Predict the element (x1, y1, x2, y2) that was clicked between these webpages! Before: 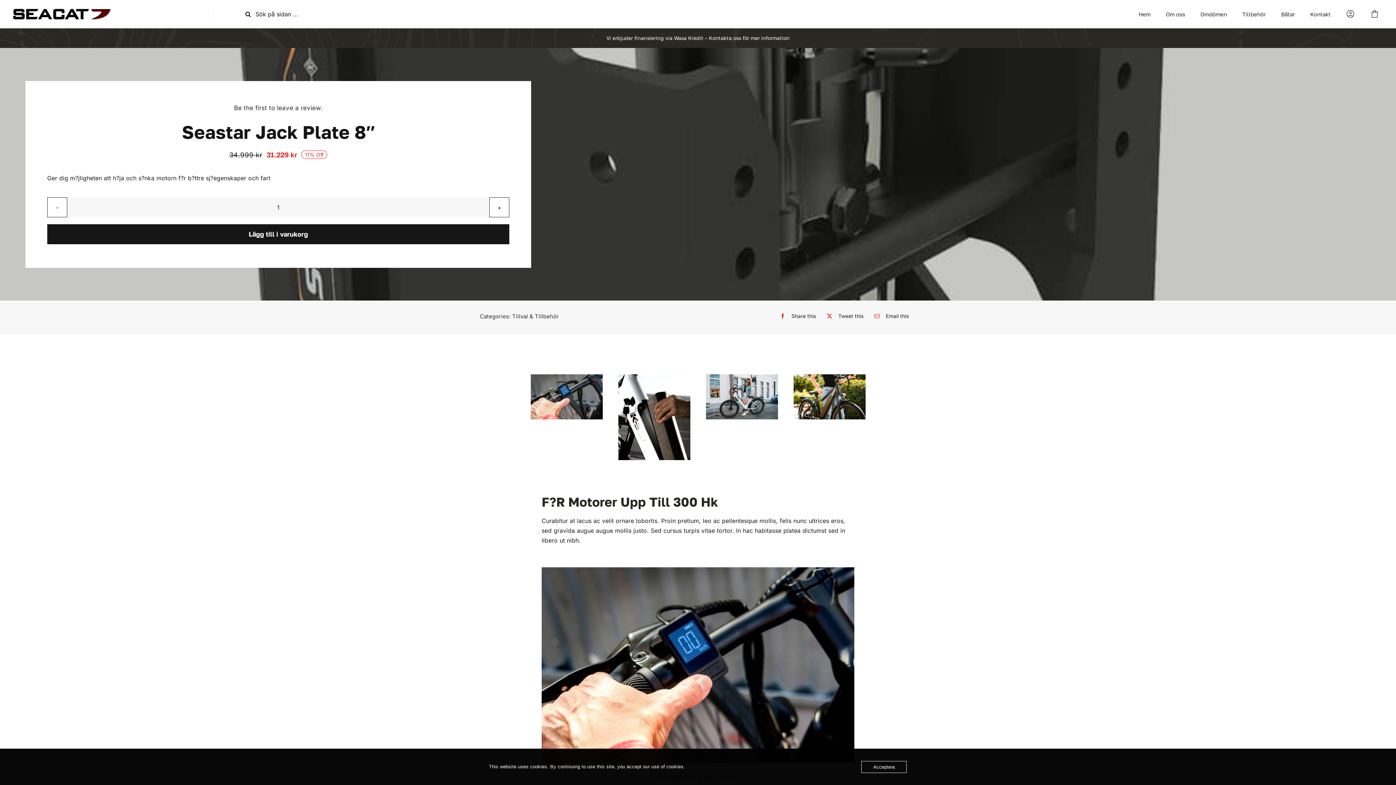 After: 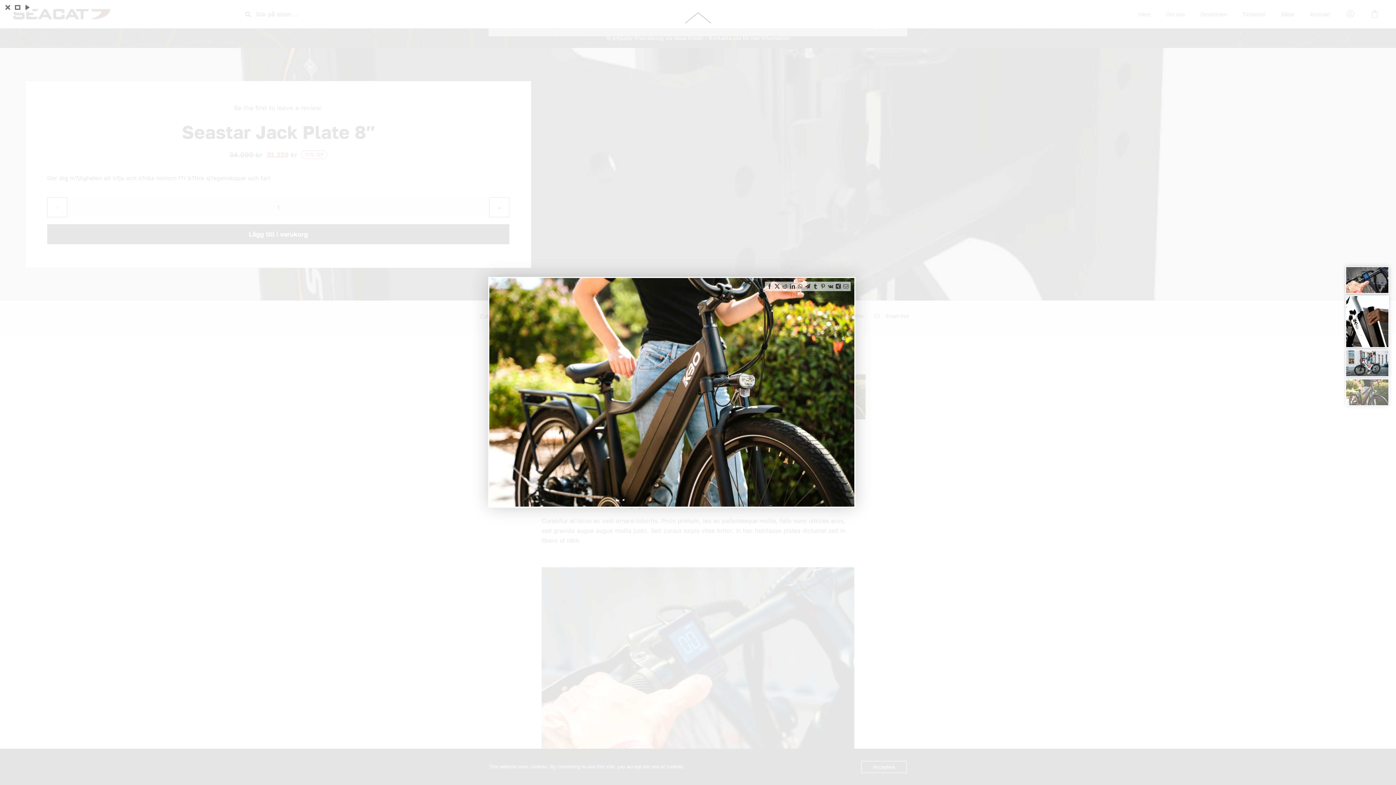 Action: bbox: (793, 375, 865, 382)